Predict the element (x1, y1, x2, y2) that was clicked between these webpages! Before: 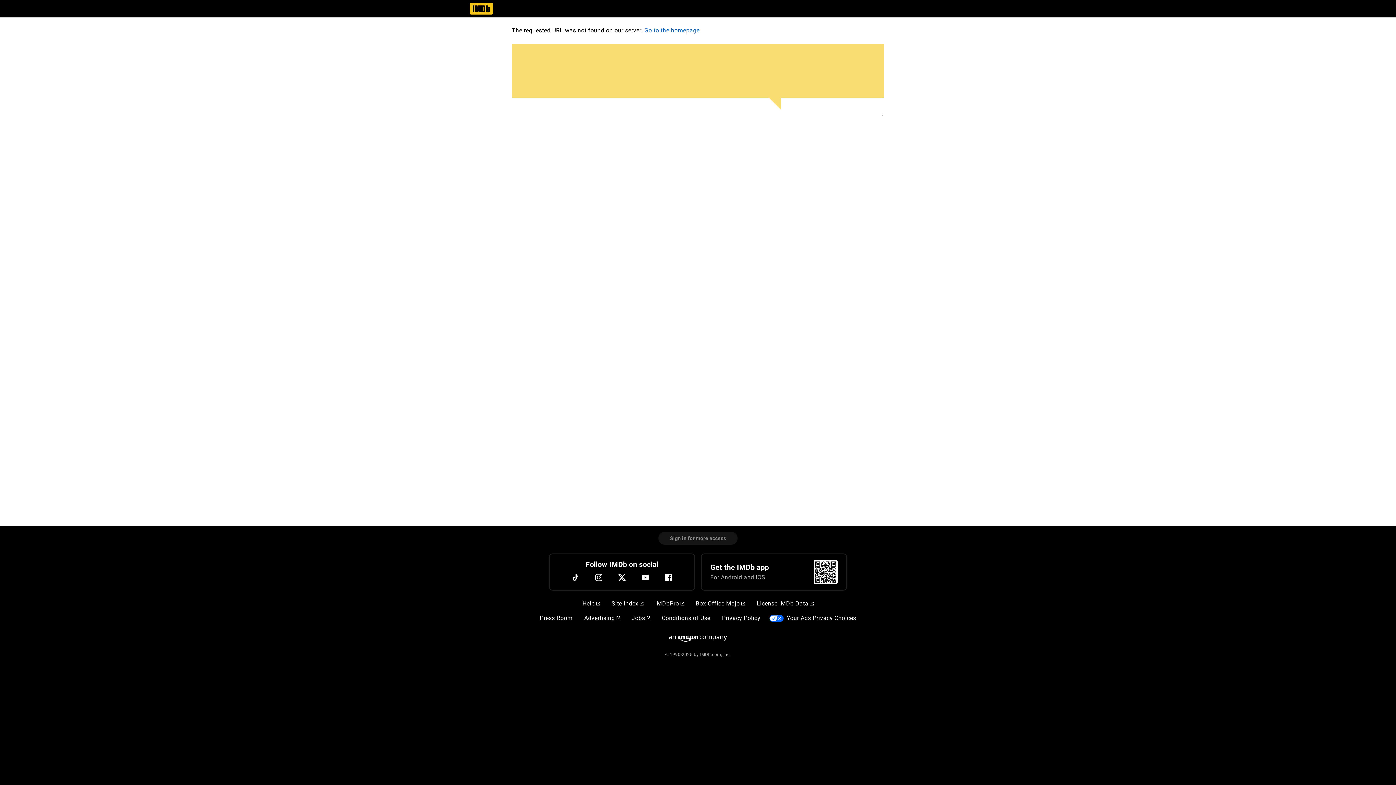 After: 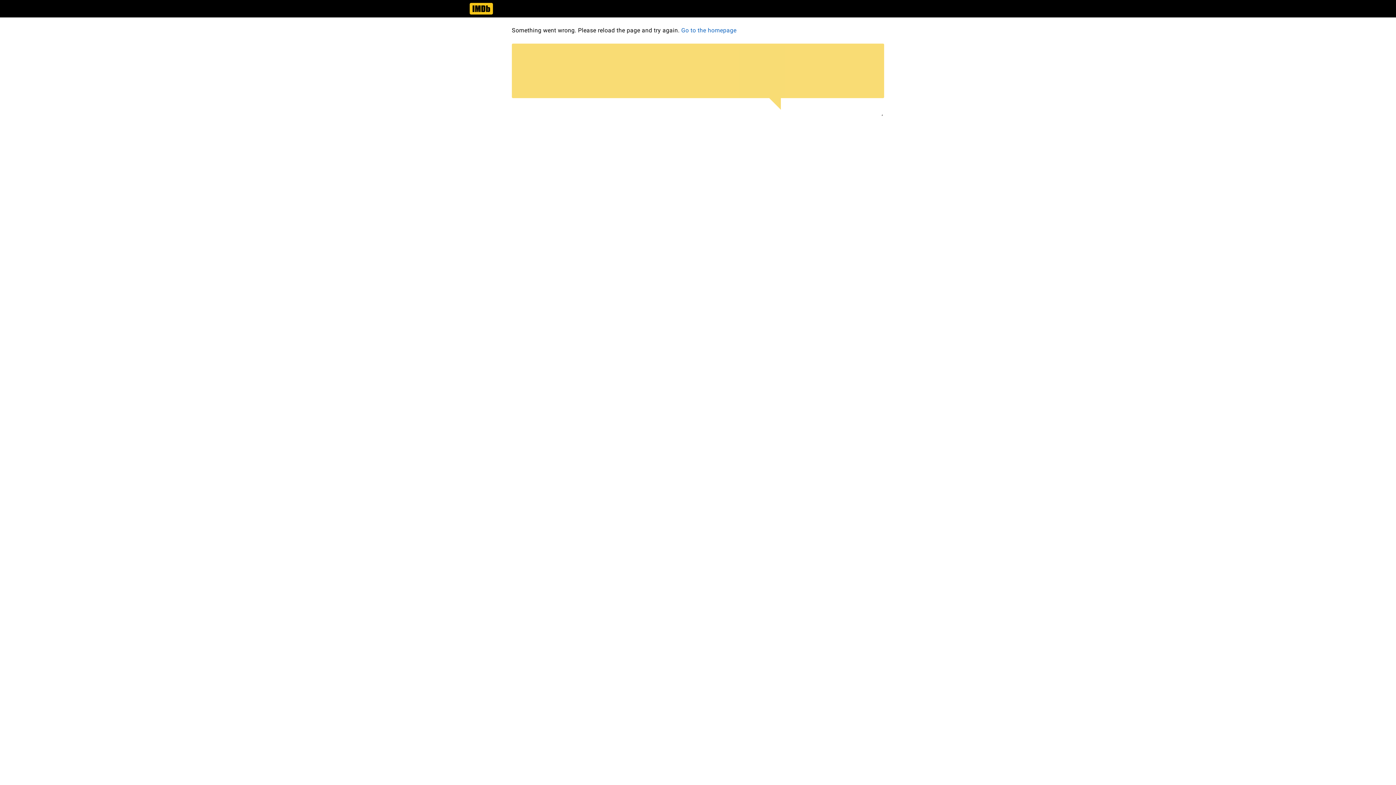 Action: bbox: (769, 615, 784, 622) label: Your Ads Privacy Choices